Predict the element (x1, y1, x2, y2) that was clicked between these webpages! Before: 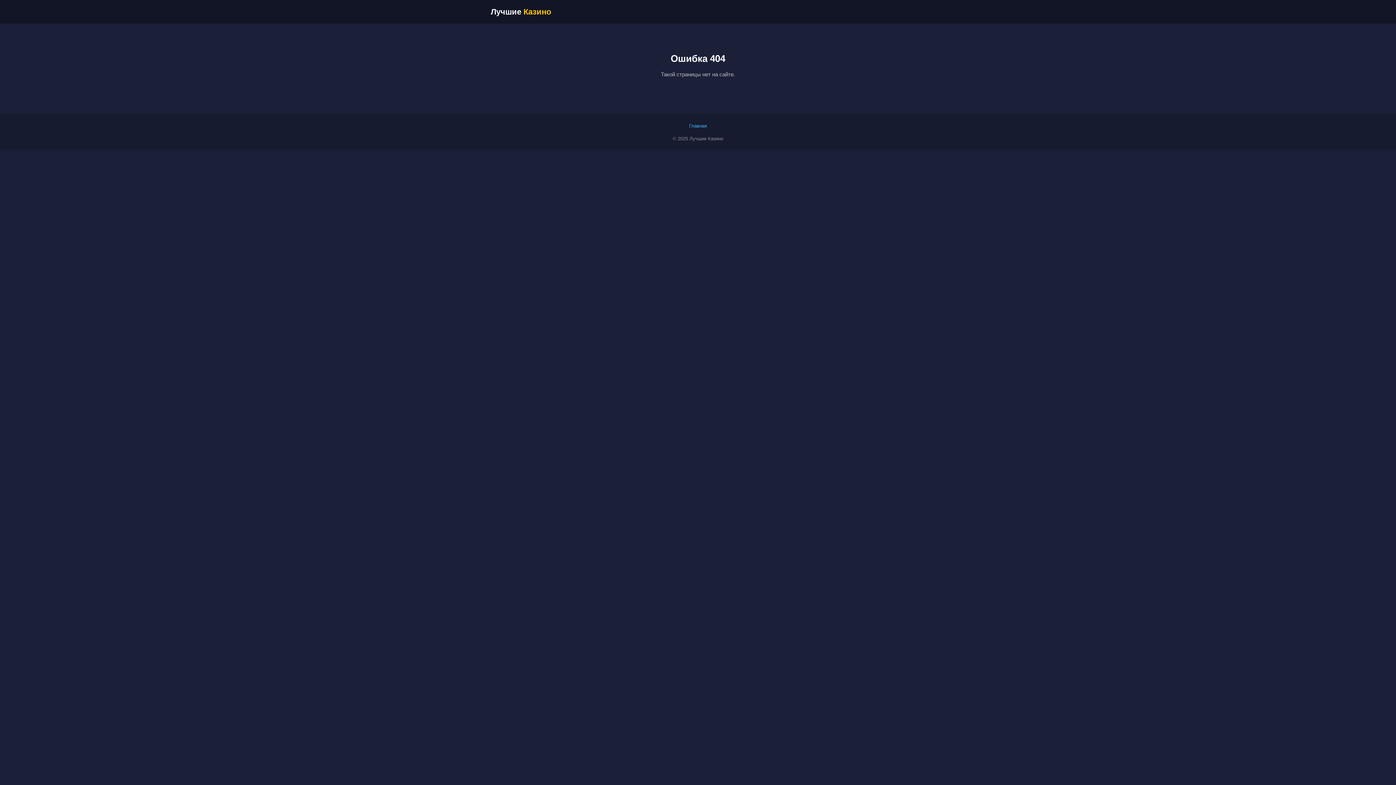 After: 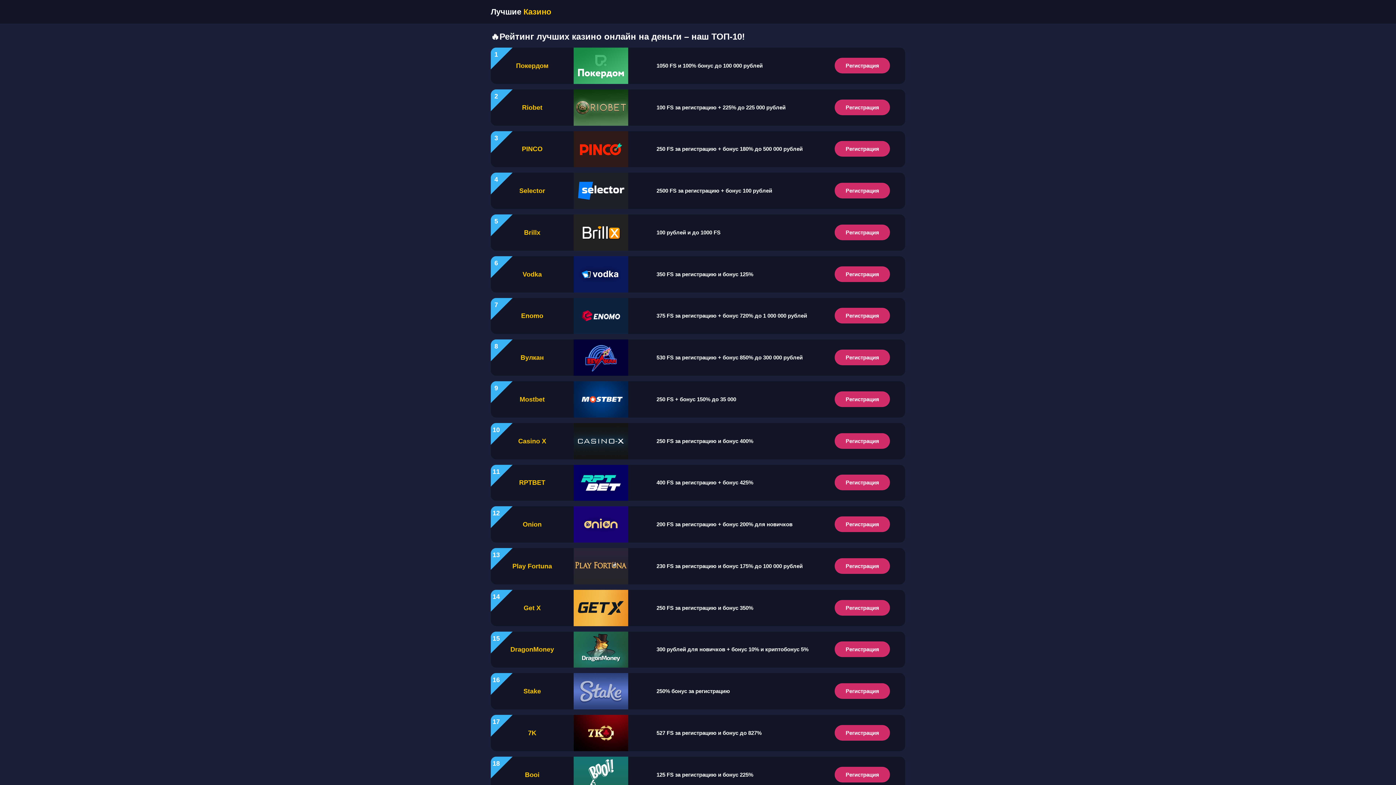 Action: bbox: (689, 123, 707, 128) label: Главная